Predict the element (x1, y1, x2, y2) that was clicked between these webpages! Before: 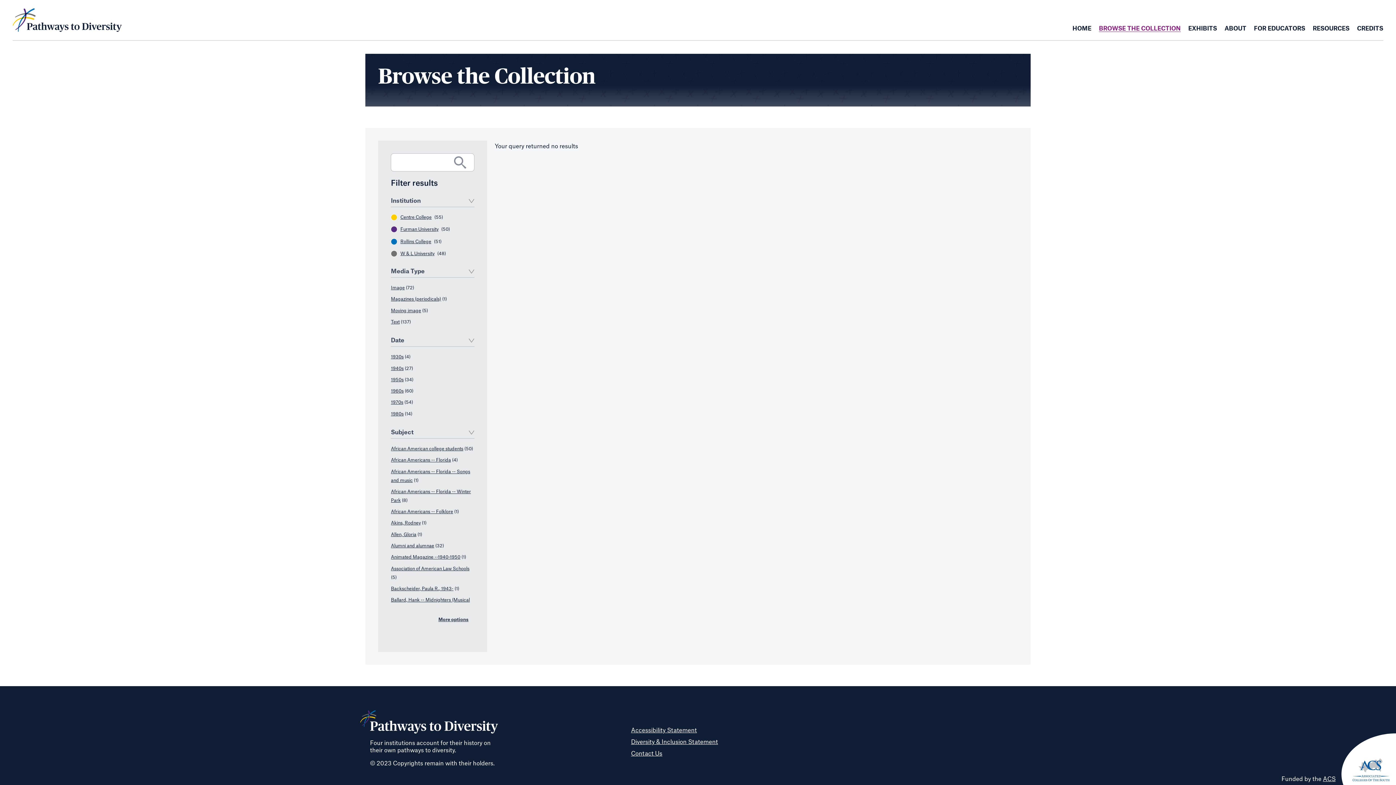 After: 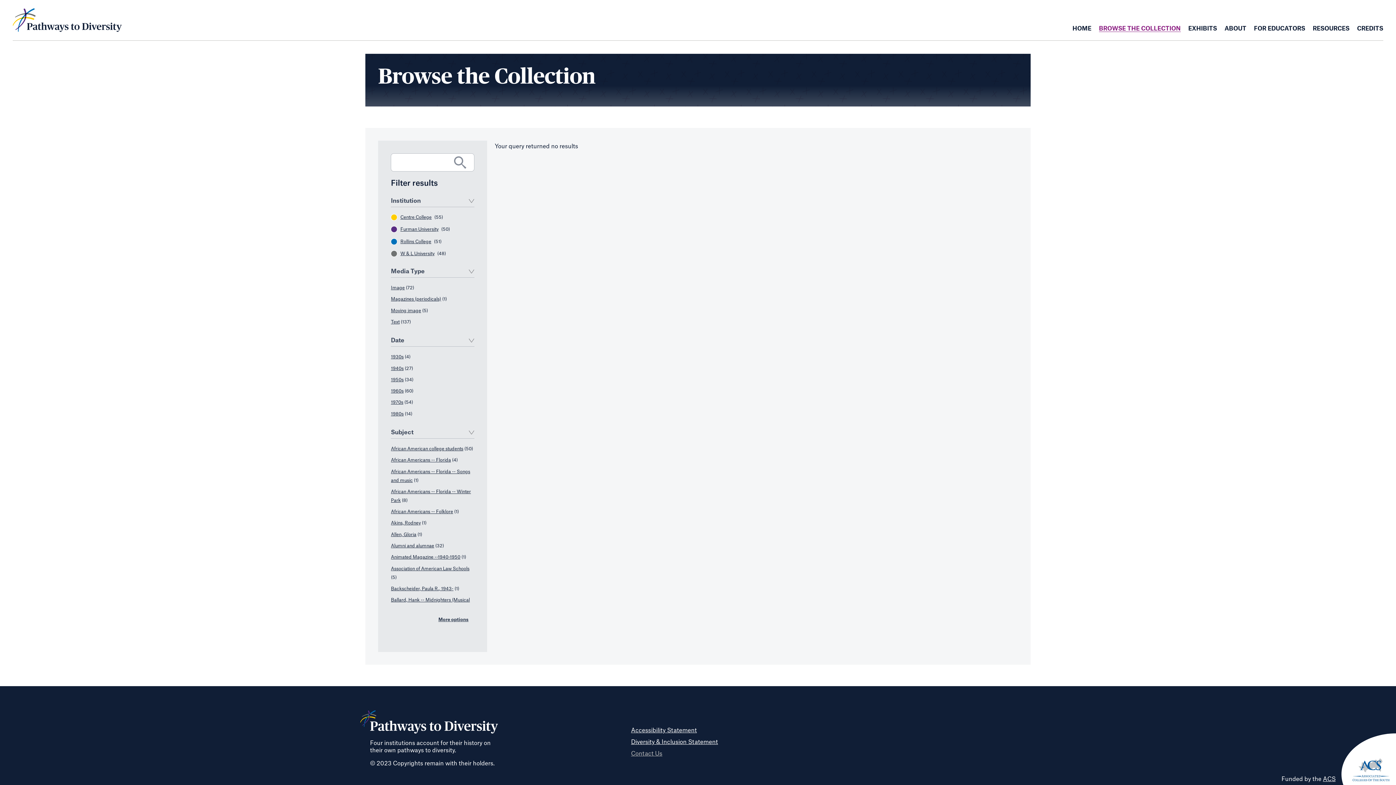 Action: label: Contact Us bbox: (631, 751, 662, 757)